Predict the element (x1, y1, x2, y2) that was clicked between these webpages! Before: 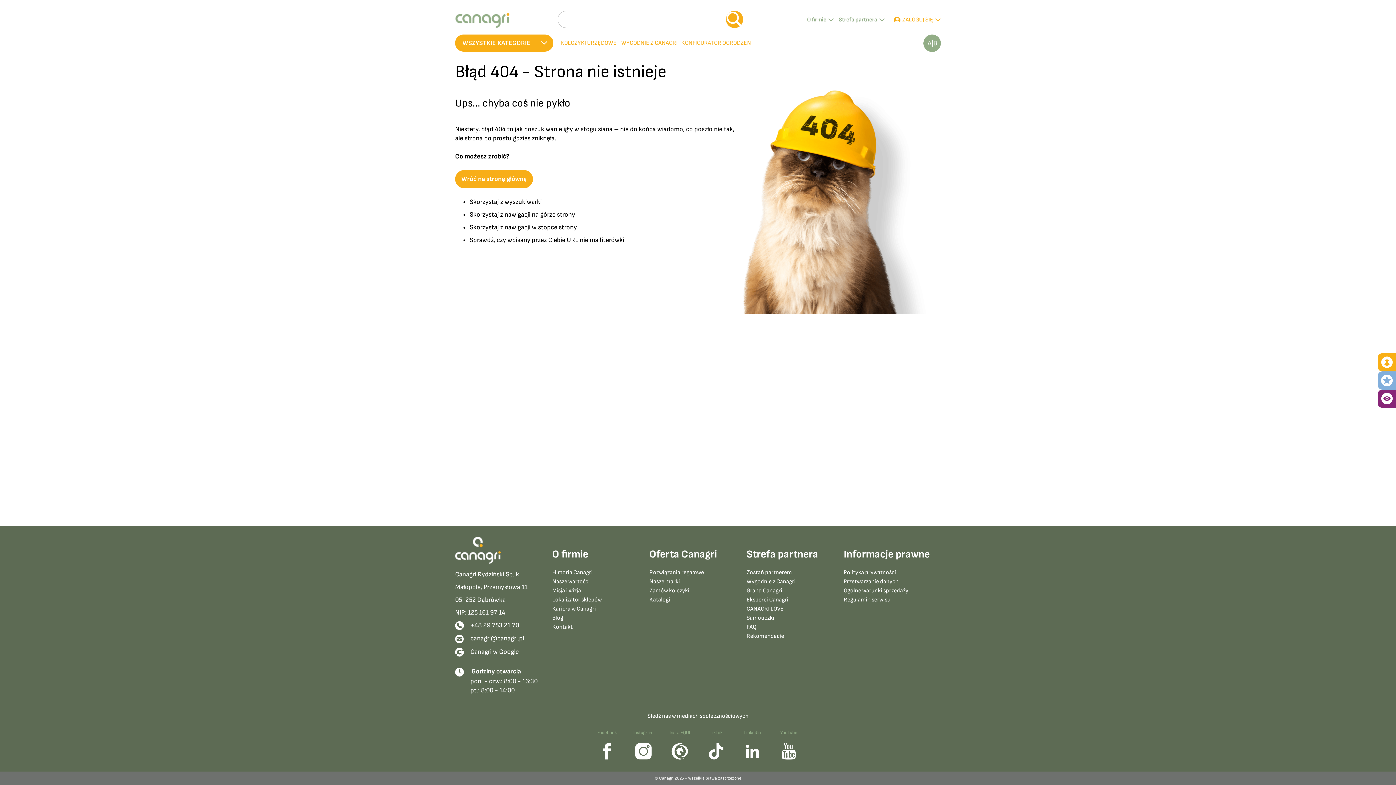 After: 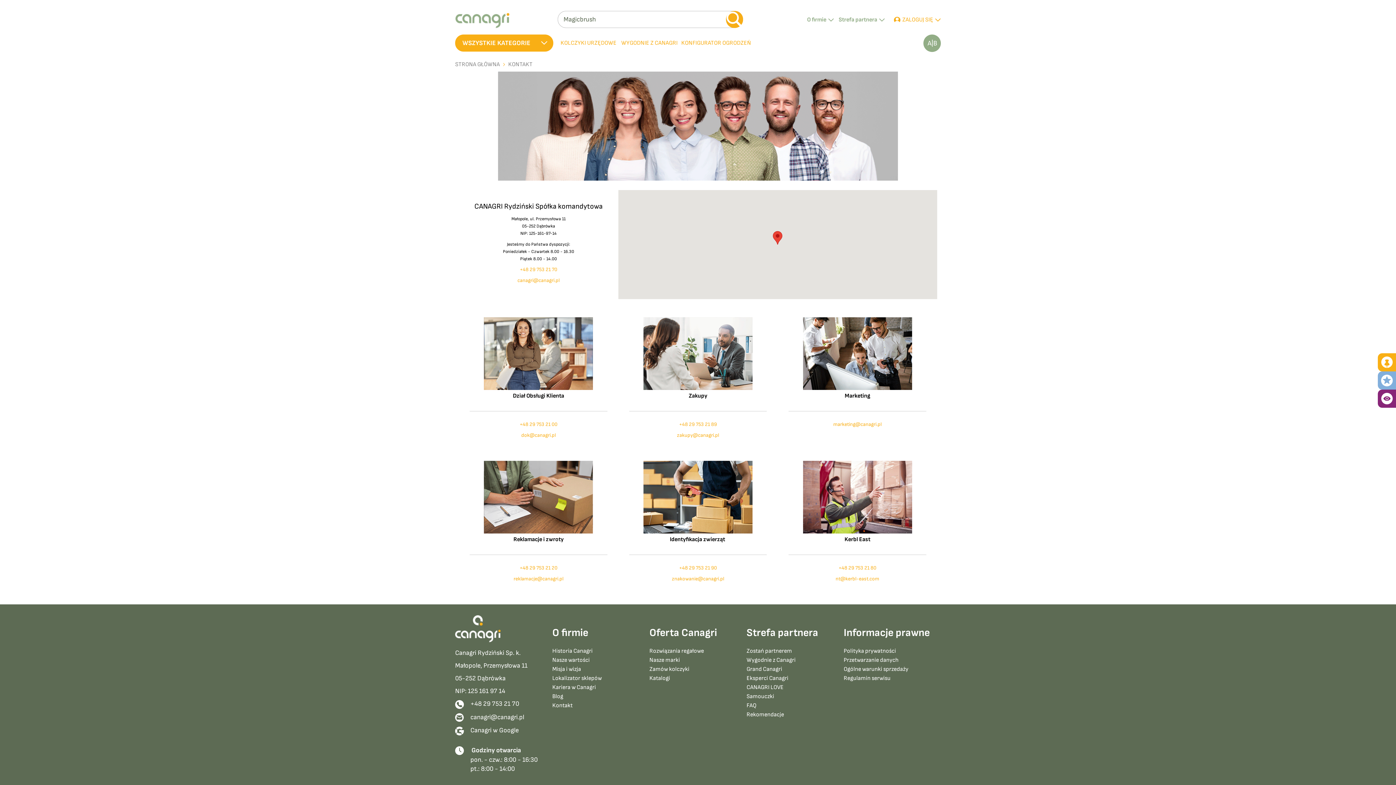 Action: bbox: (552, 623, 572, 630) label: Kontakt